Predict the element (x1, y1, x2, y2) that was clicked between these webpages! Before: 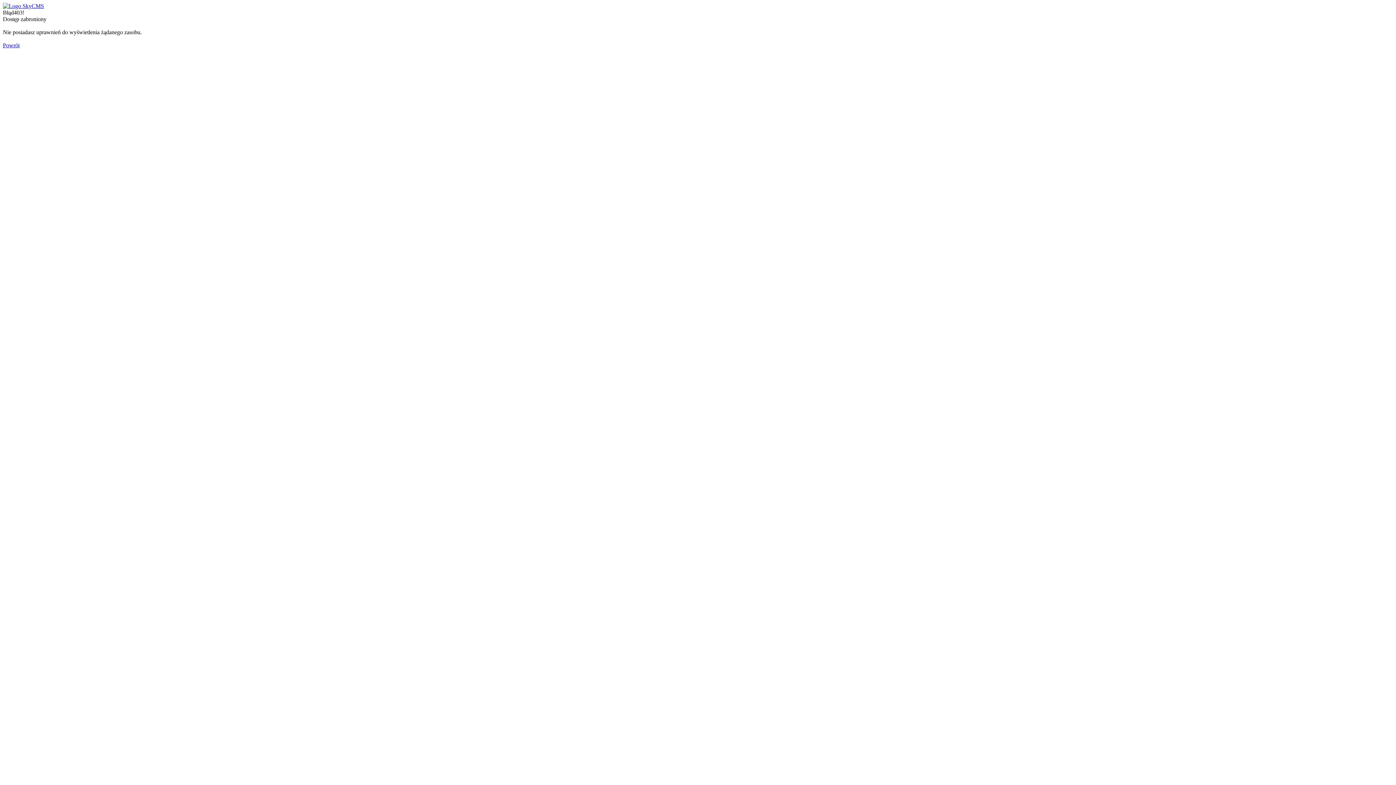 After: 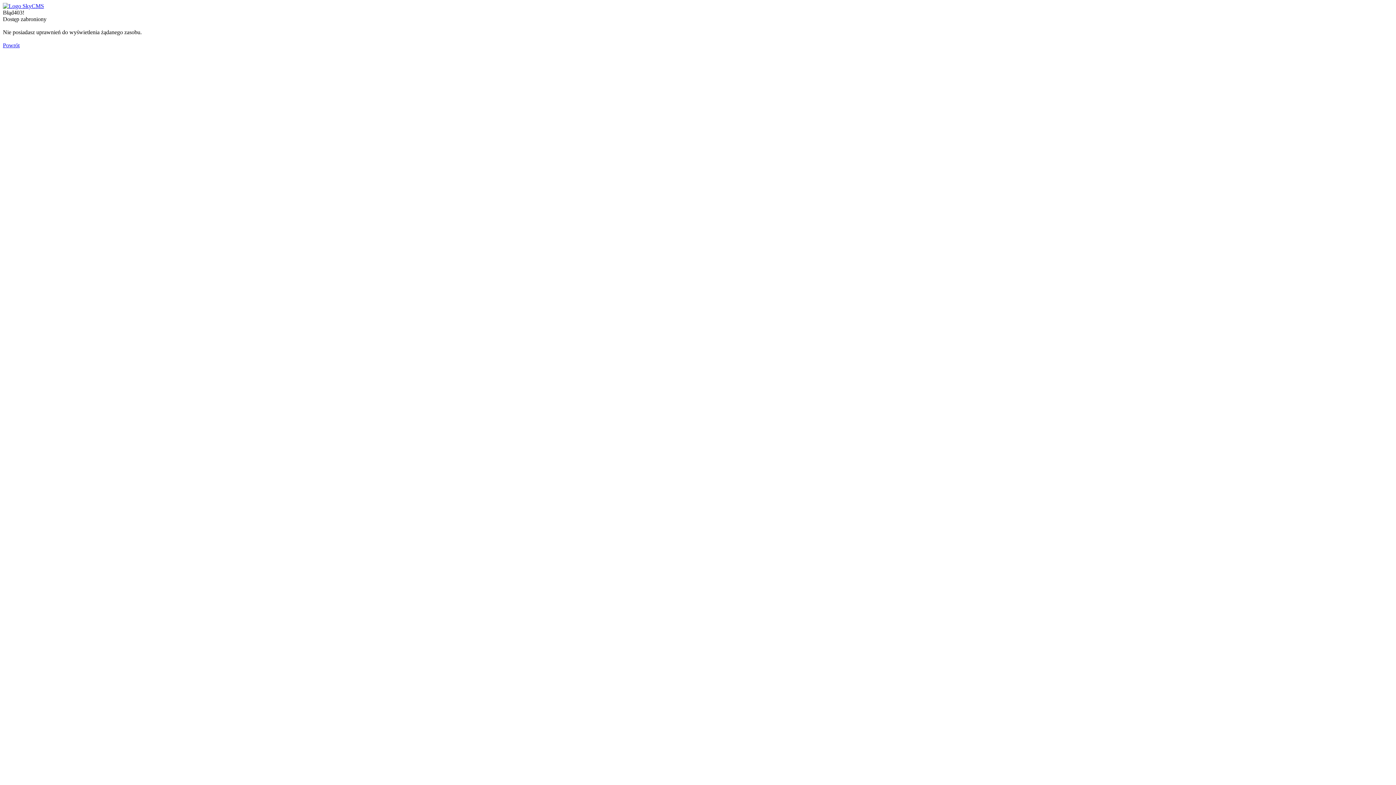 Action: bbox: (2, 42, 19, 48) label: Powrót